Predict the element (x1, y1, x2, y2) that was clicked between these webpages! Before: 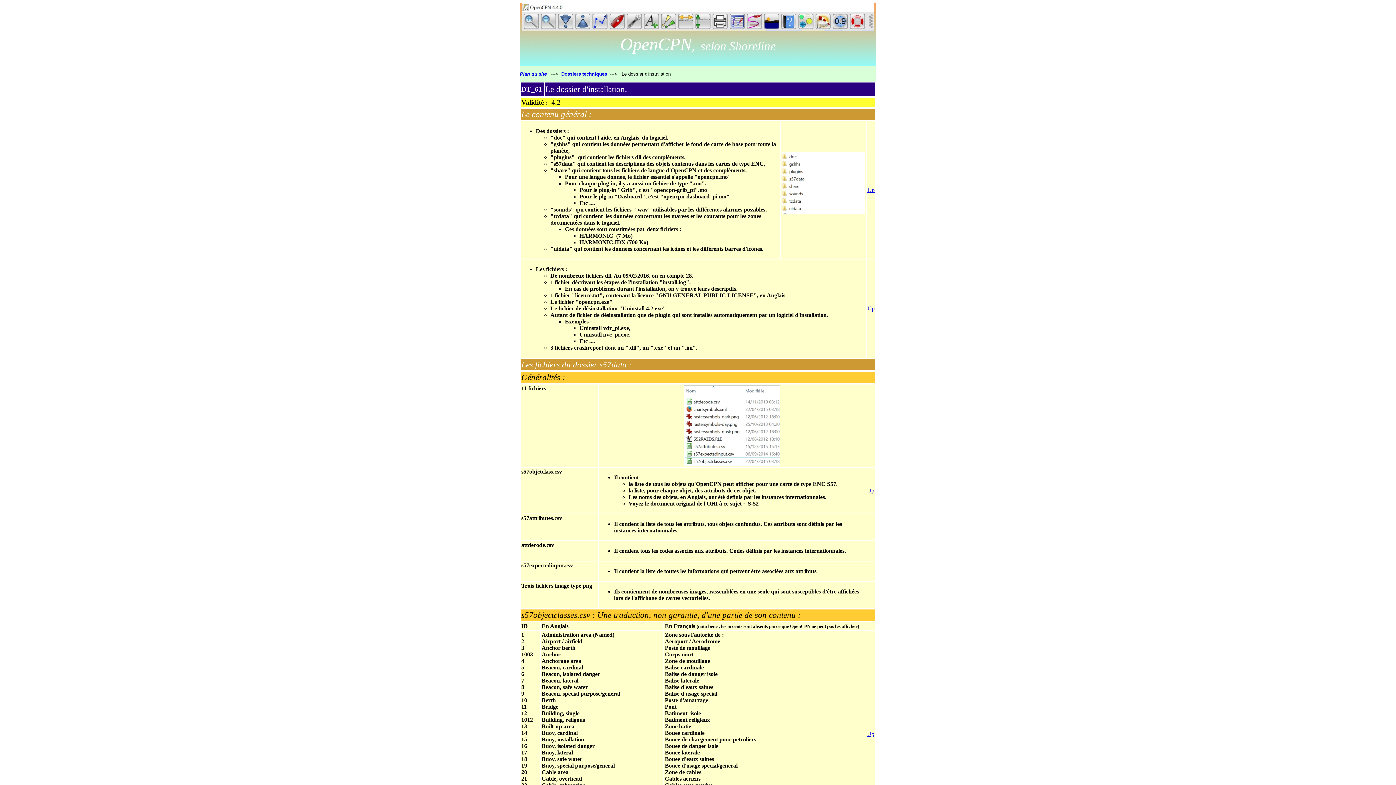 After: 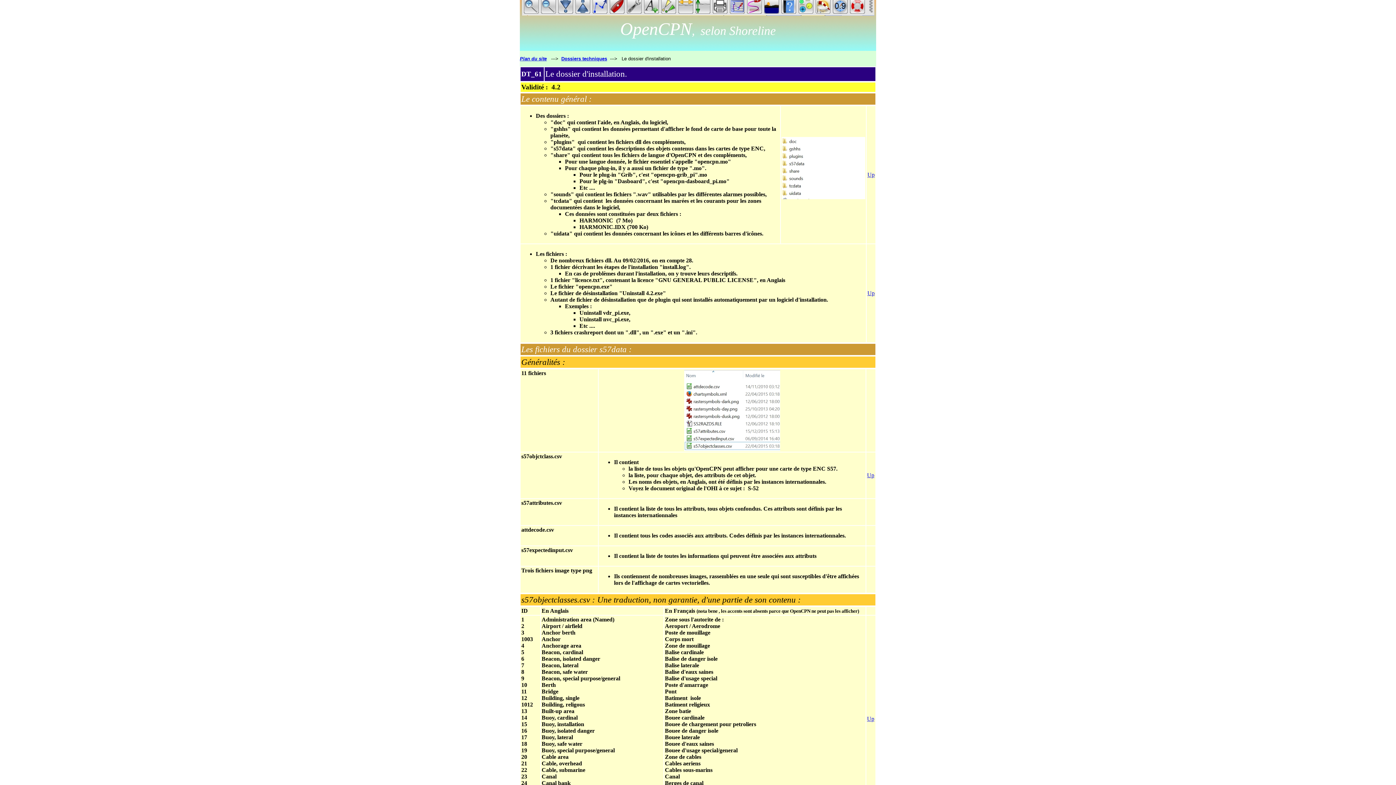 Action: label: Up bbox: (867, 186, 874, 193)